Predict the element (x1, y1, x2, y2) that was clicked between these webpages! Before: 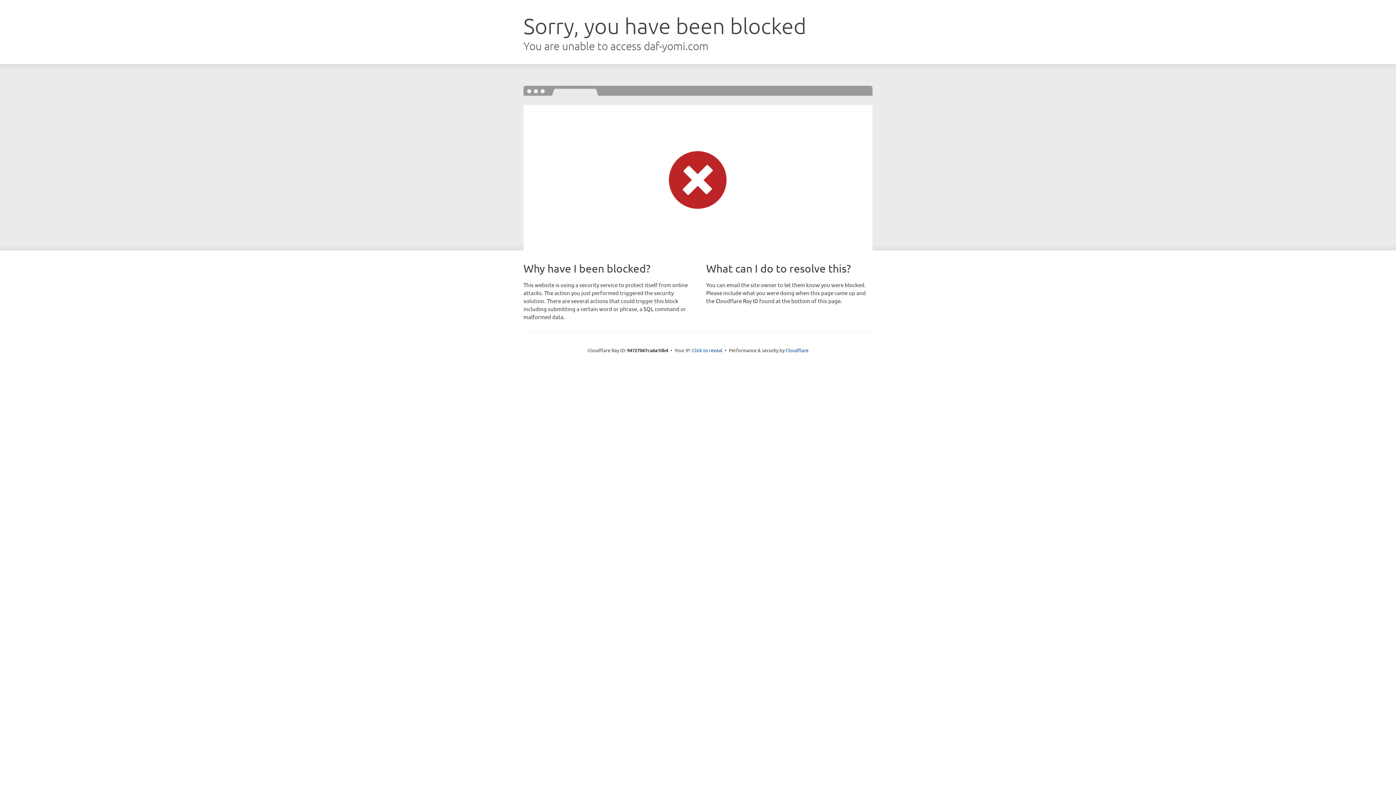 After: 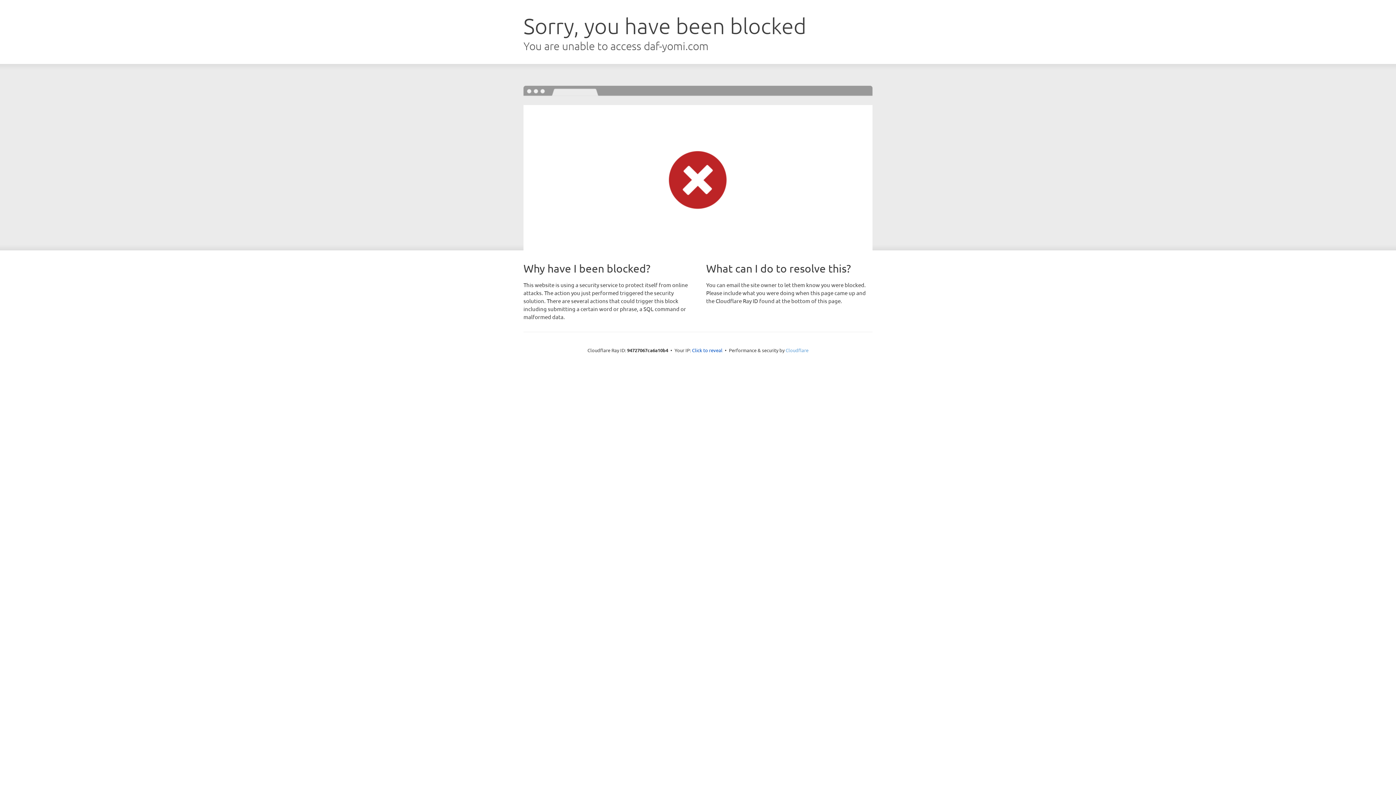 Action: label: Cloudflare bbox: (785, 347, 808, 353)